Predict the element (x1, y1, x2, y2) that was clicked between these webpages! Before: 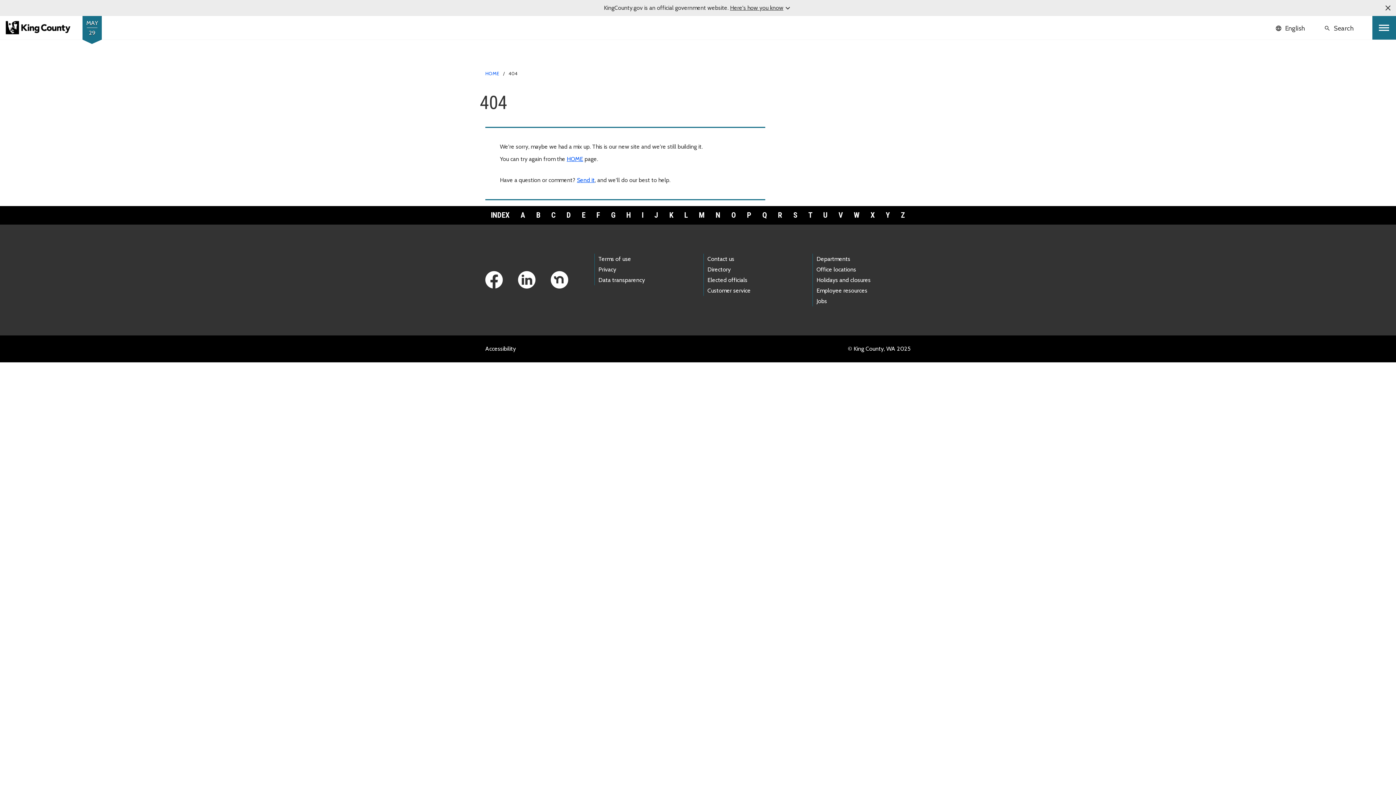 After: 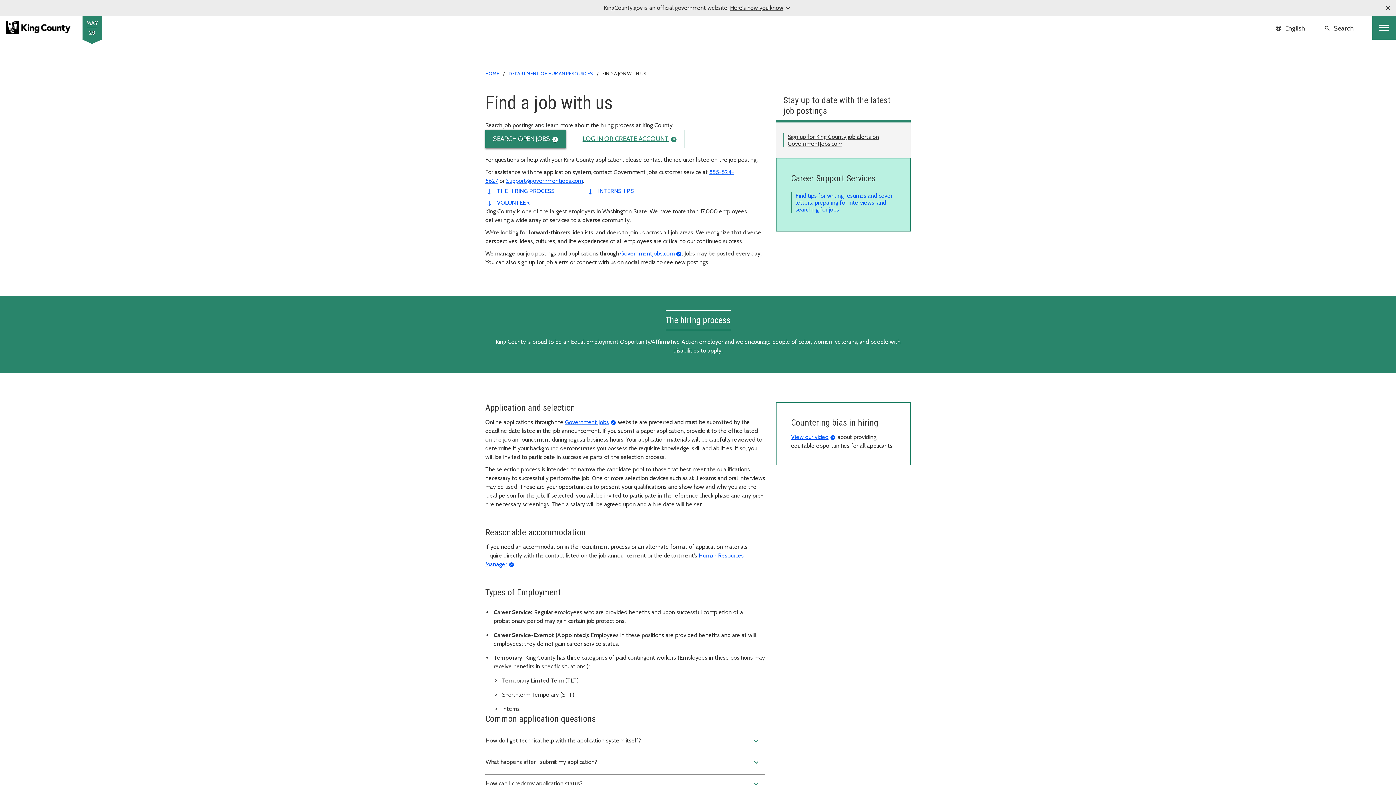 Action: label: Jobs bbox: (816, 297, 827, 304)